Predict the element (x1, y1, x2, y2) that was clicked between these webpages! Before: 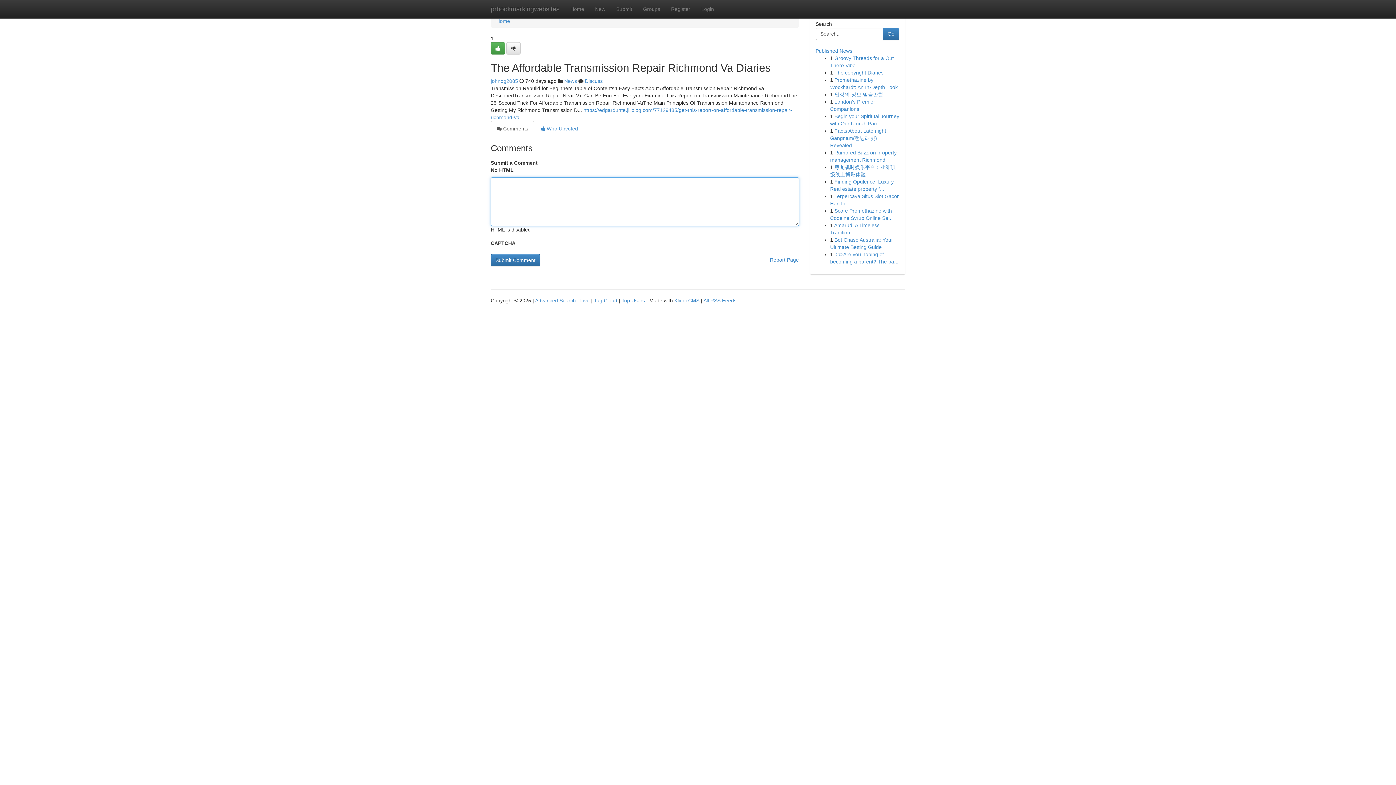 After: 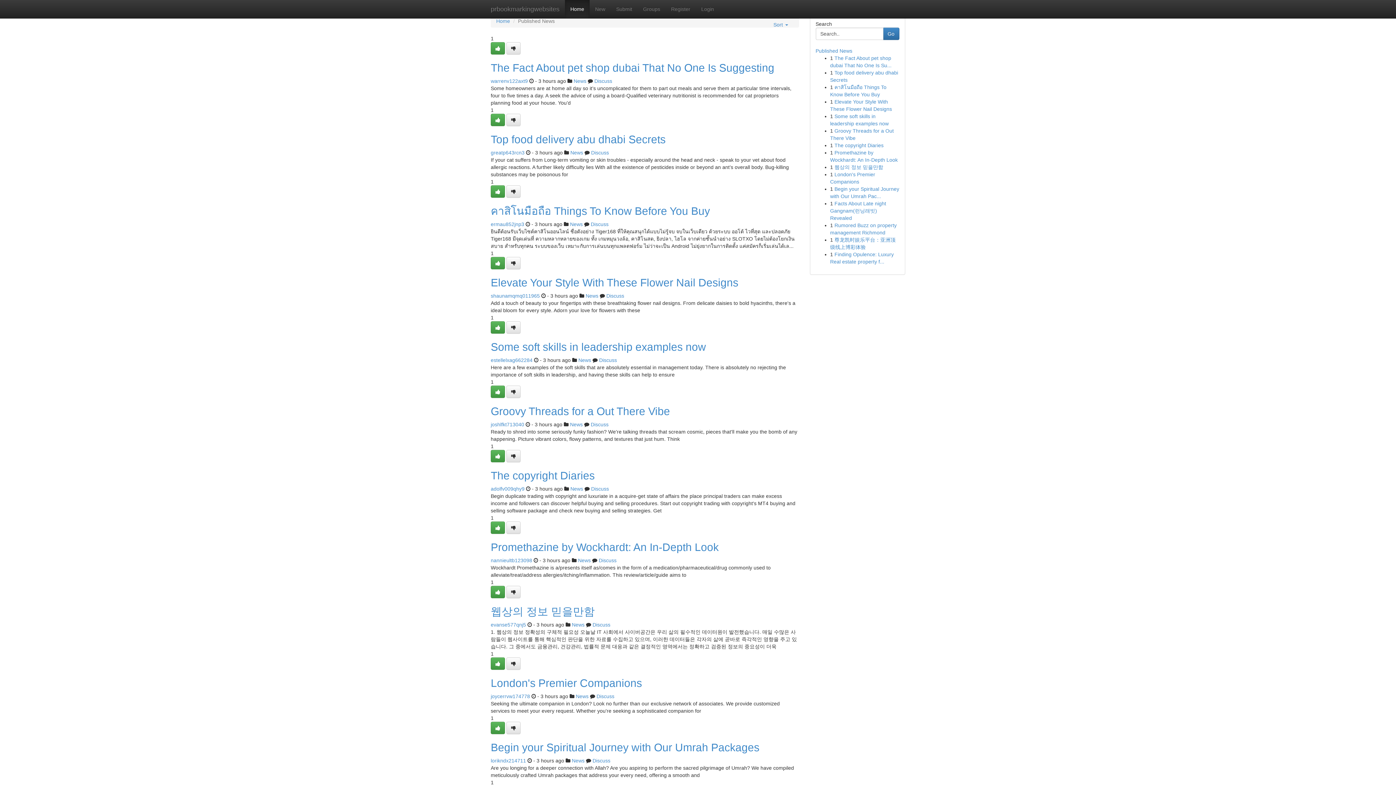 Action: bbox: (580, 297, 589, 303) label: Live